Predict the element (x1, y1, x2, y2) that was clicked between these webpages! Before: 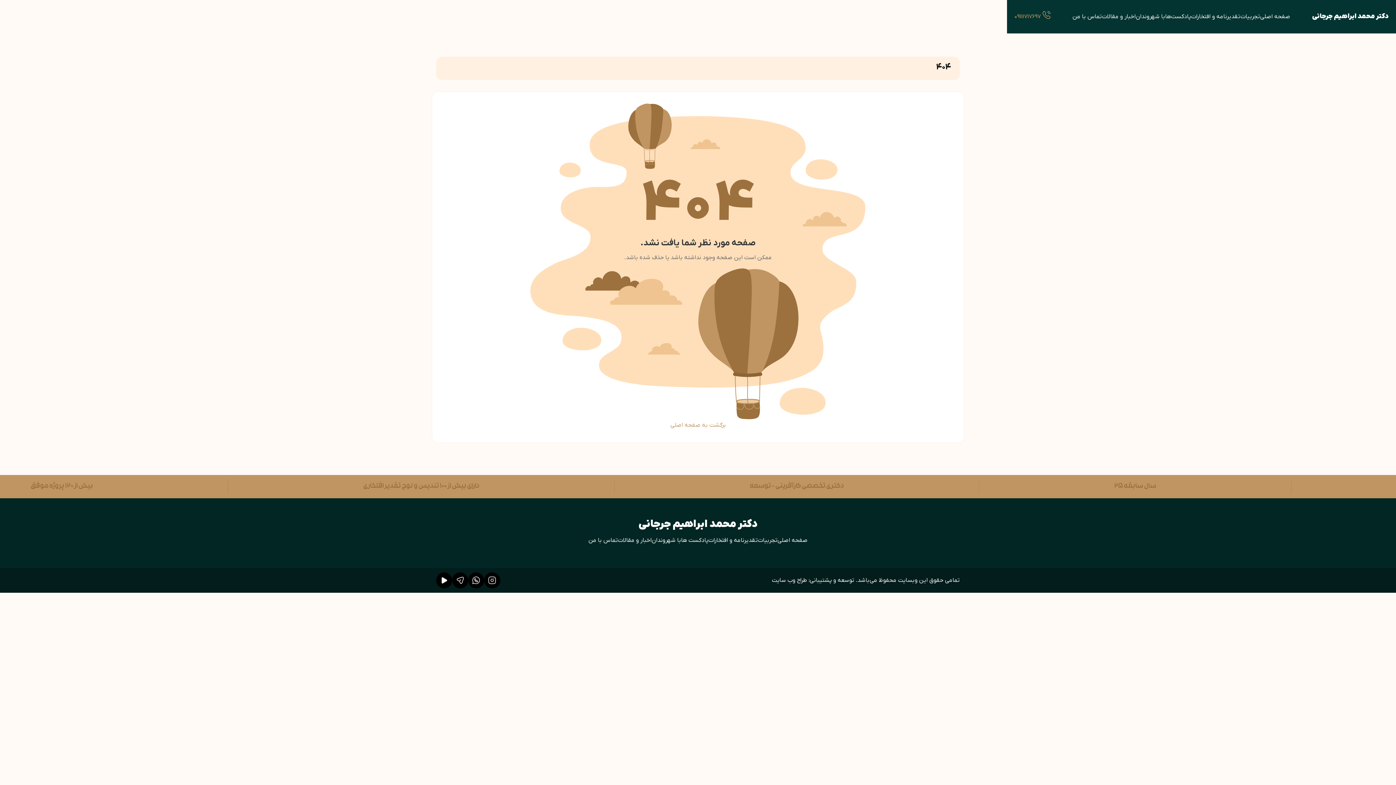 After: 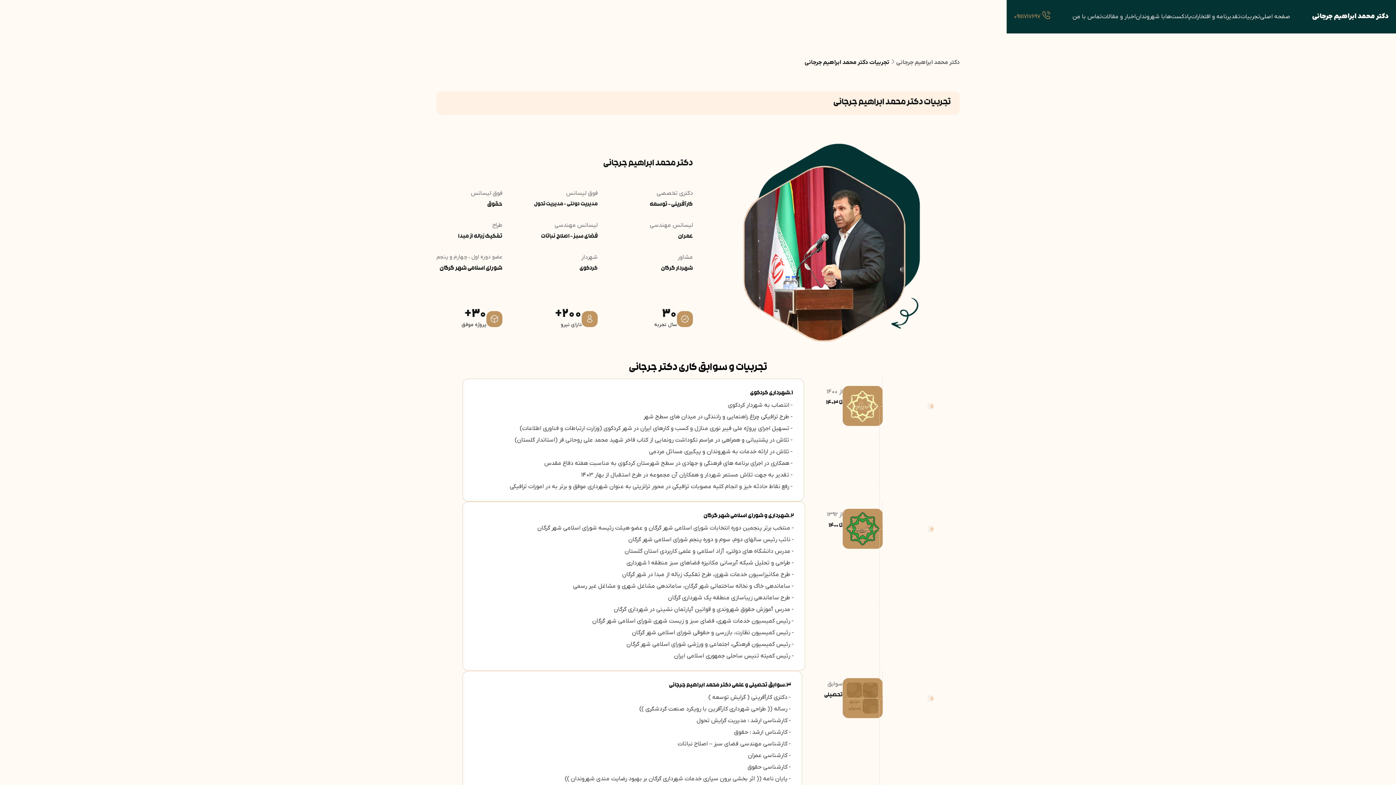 Action: bbox: (758, 534, 777, 546) label: تجربیات